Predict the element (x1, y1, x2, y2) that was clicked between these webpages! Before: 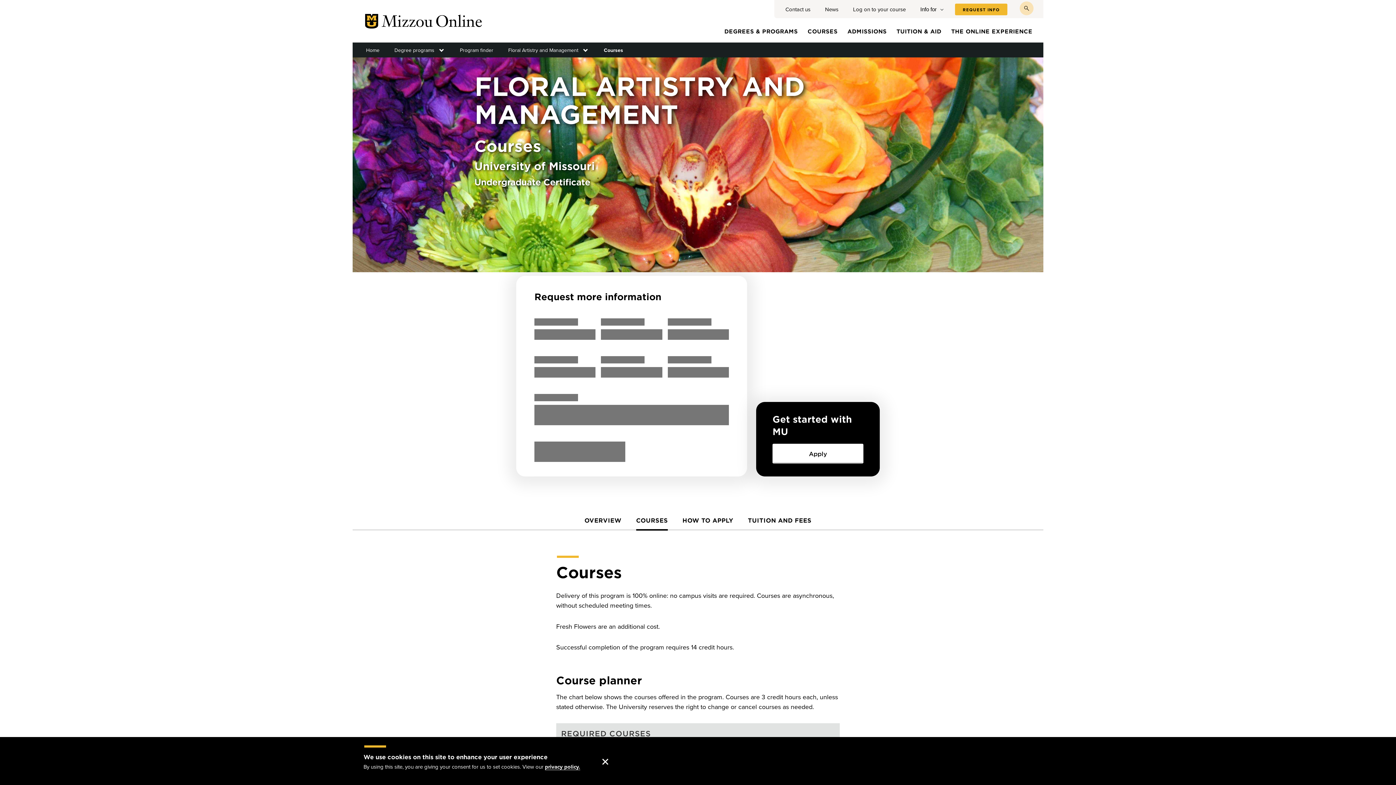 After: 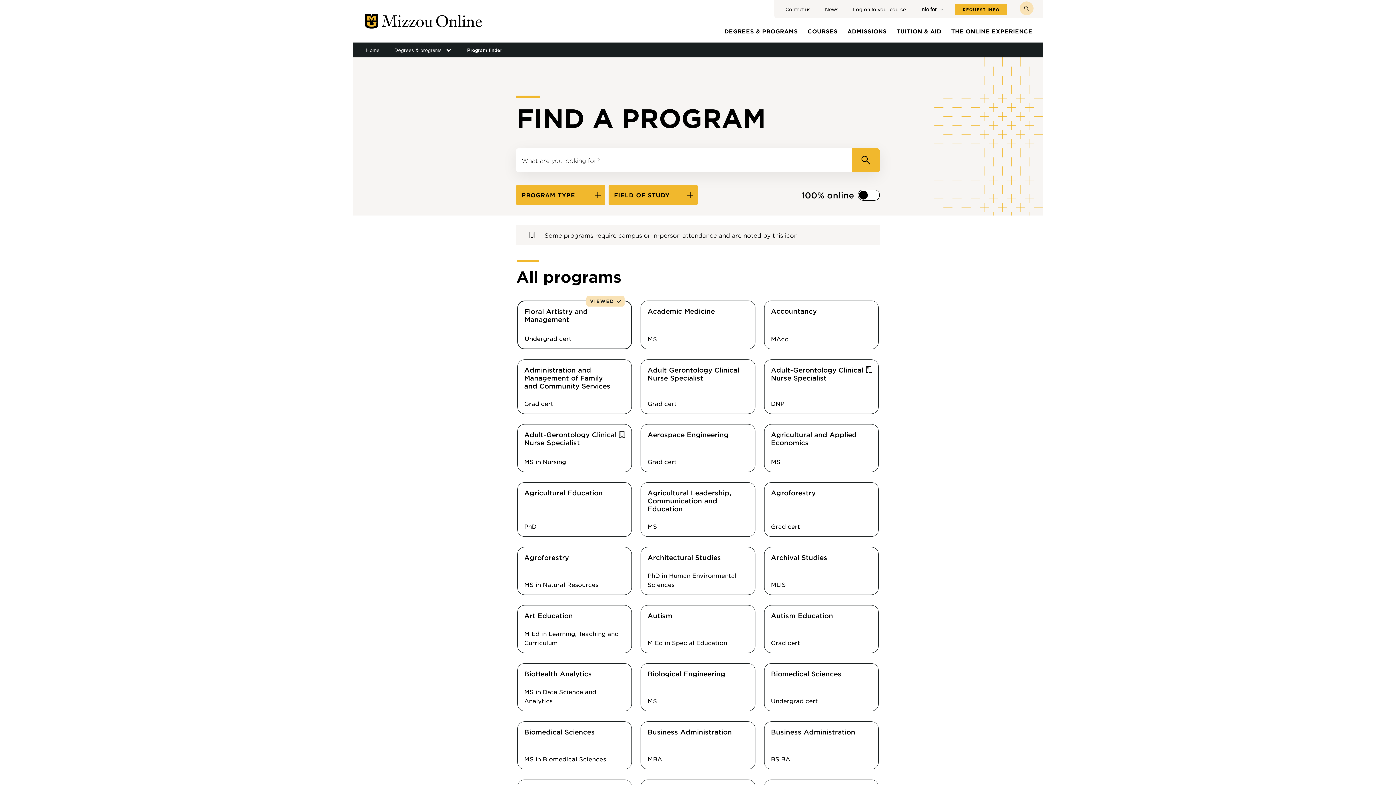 Action: bbox: (460, 47, 493, 53) label: Program finder